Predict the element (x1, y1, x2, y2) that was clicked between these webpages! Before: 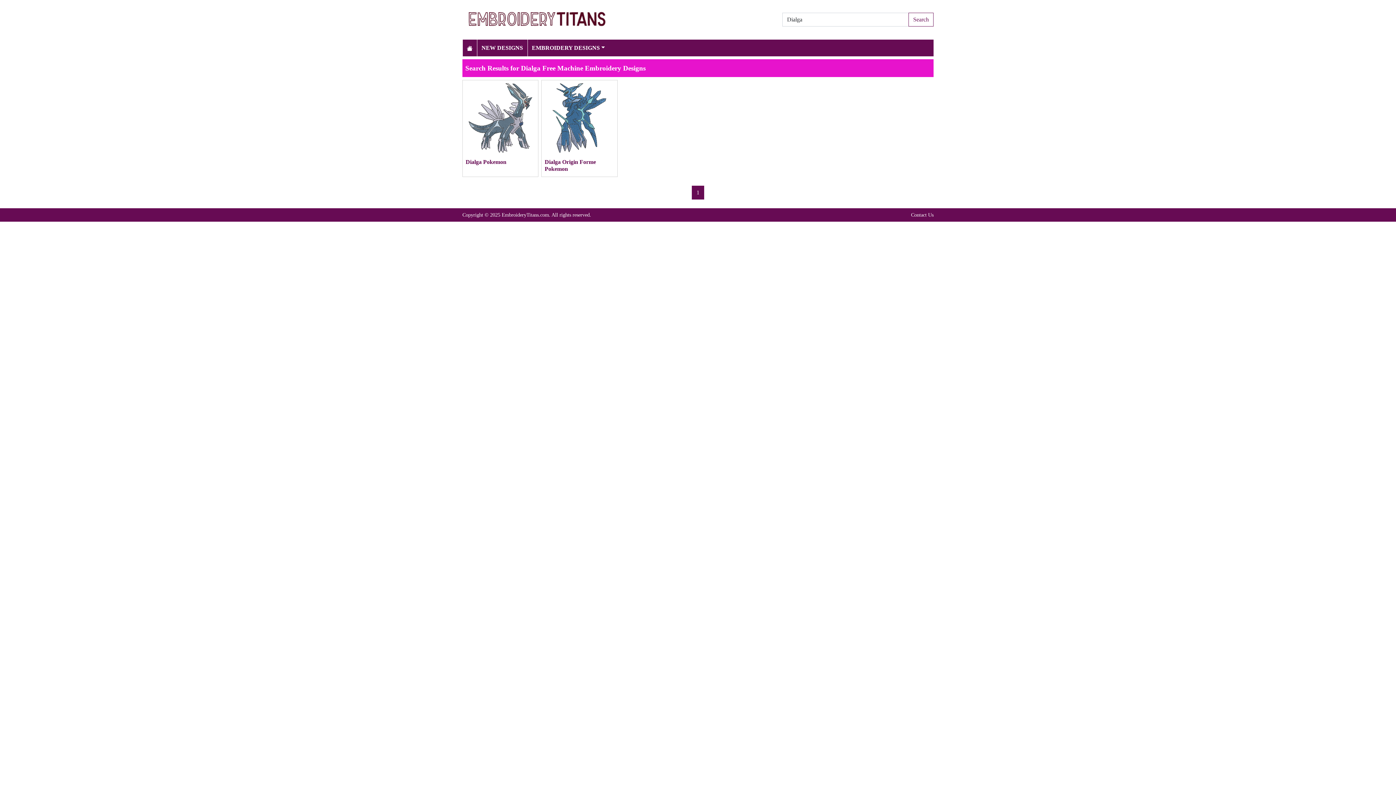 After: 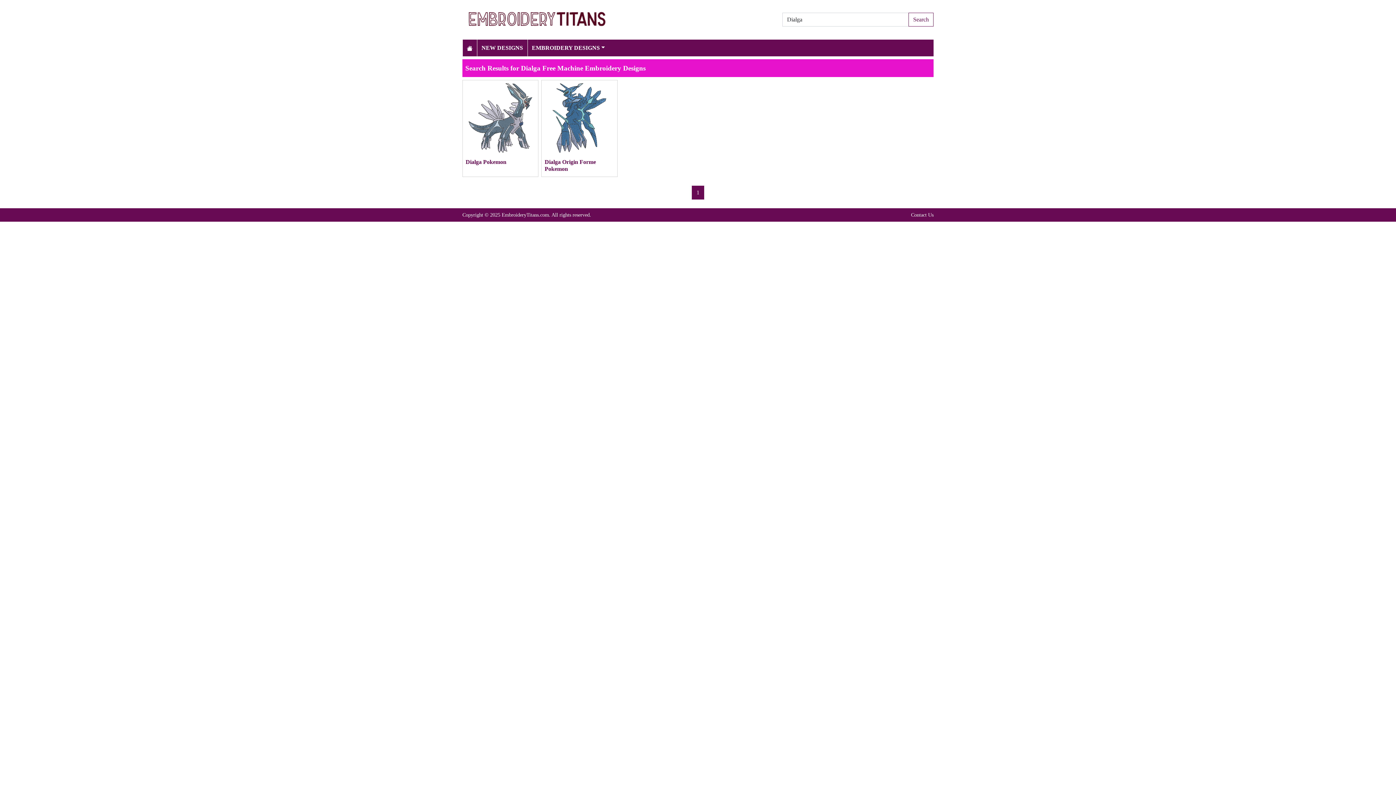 Action: label: 1 bbox: (692, 185, 704, 199)